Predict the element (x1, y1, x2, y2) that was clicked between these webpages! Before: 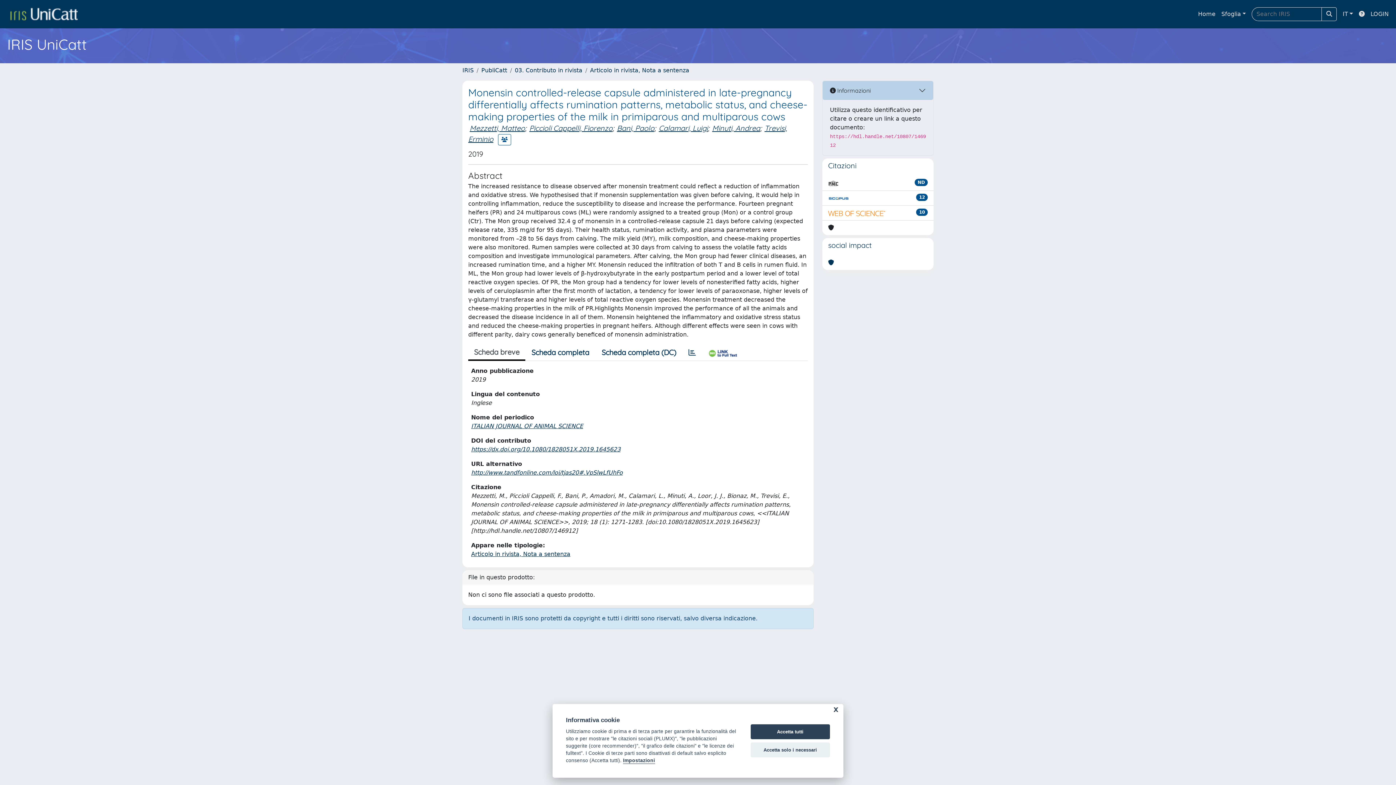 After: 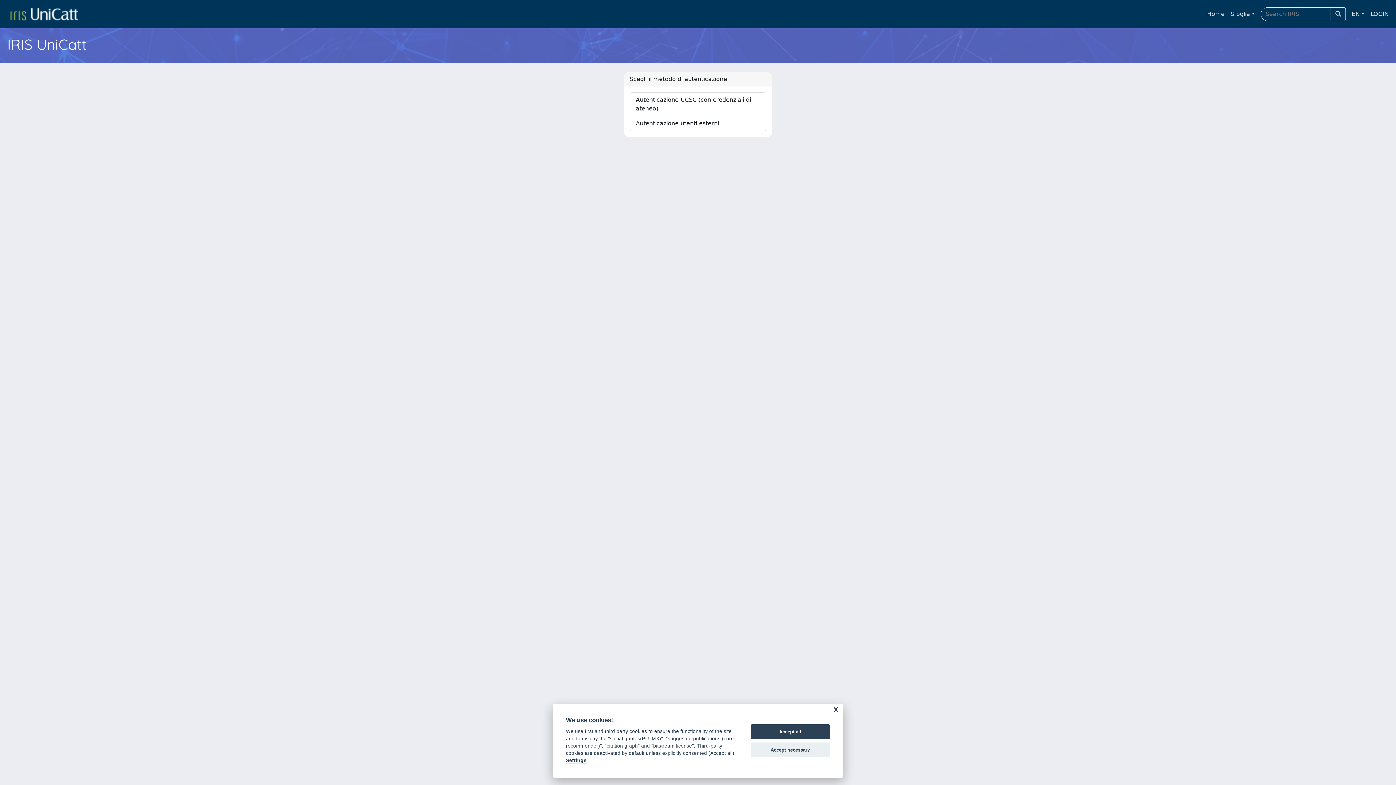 Action: bbox: (1368, 6, 1392, 21) label: LOGIN